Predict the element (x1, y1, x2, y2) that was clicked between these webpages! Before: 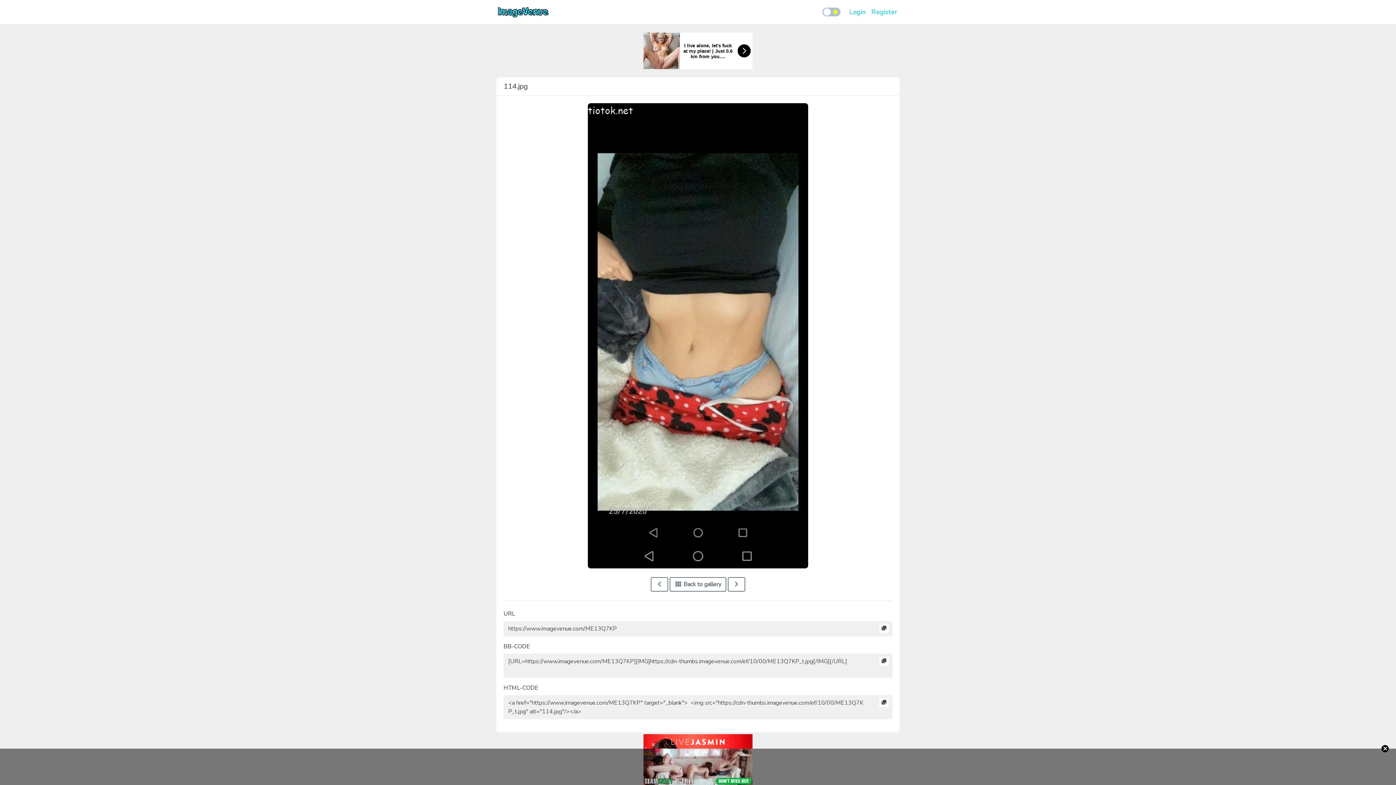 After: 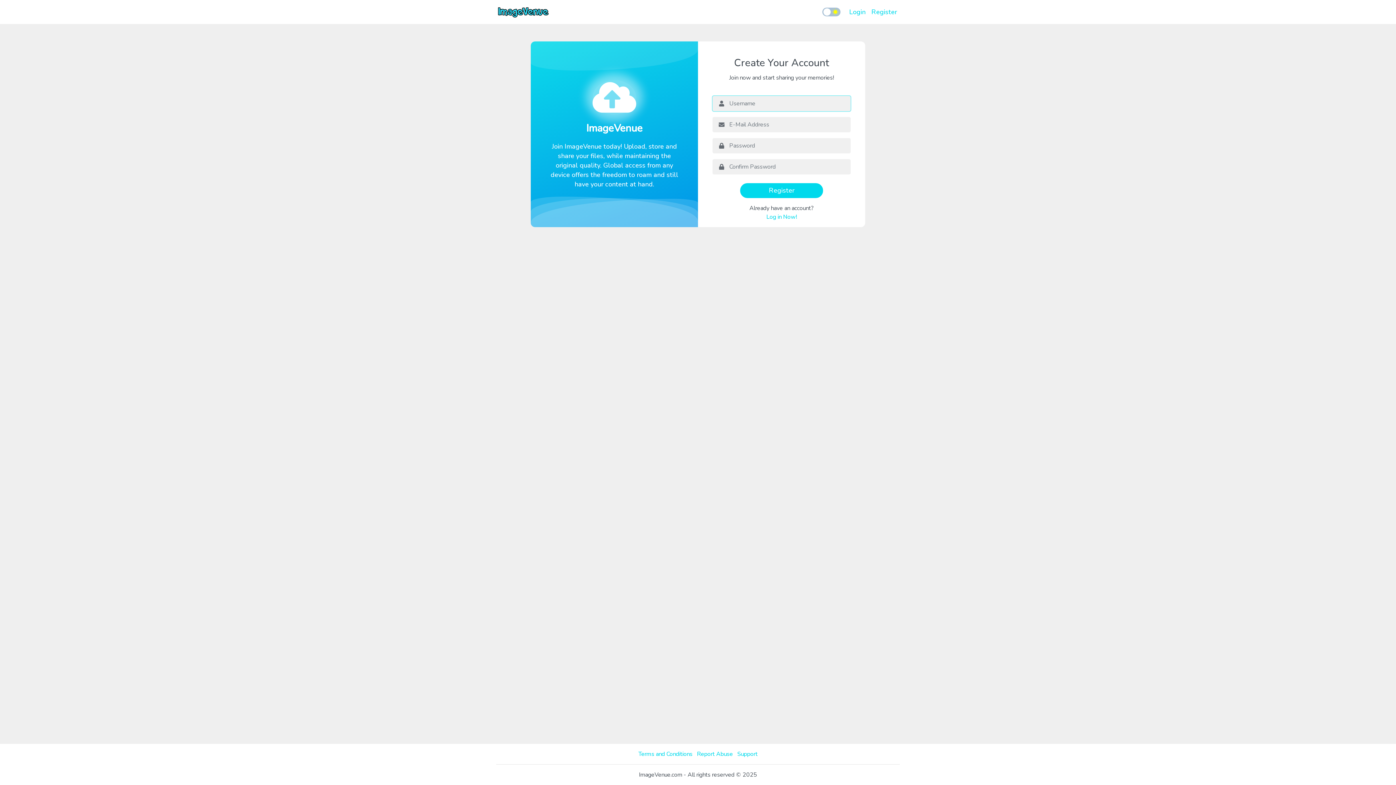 Action: label: Register bbox: (868, 4, 900, 19)